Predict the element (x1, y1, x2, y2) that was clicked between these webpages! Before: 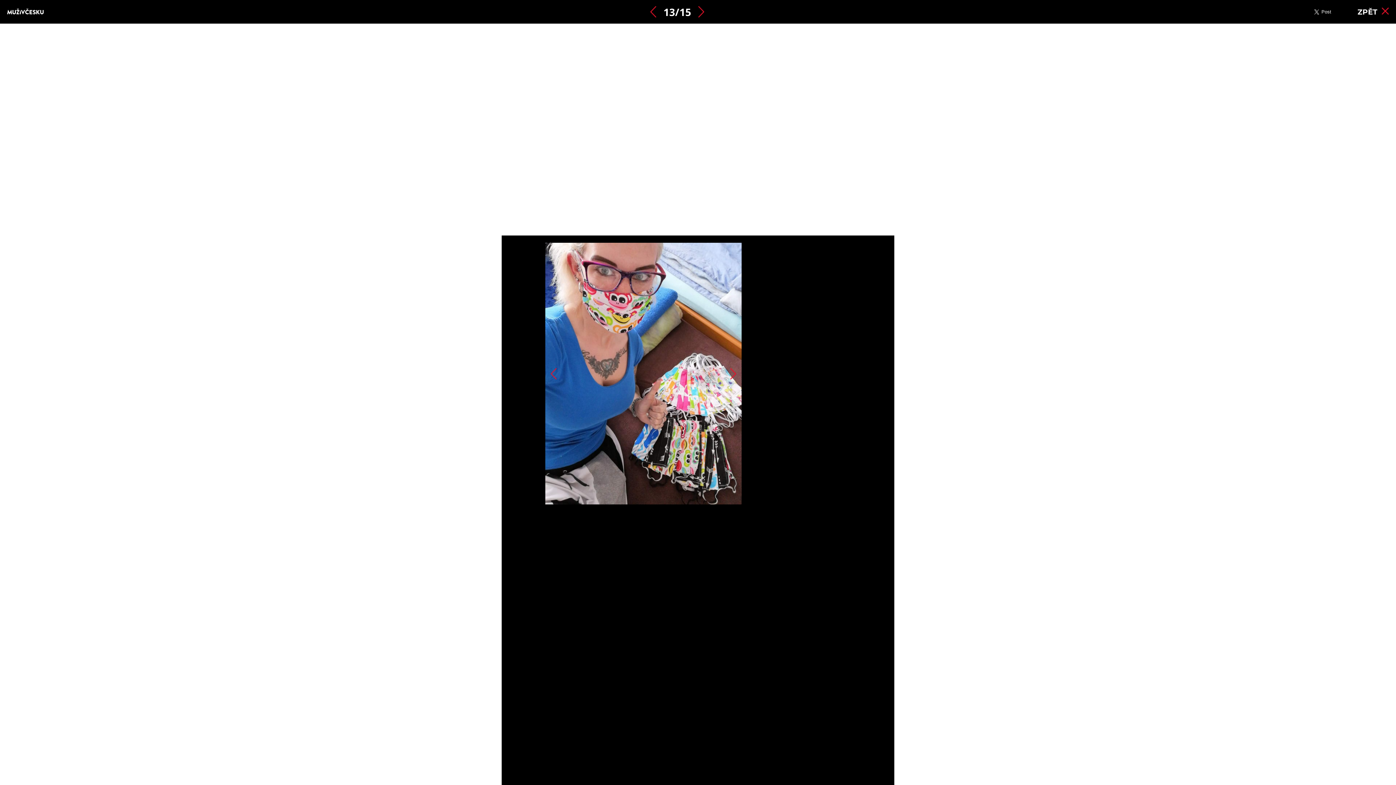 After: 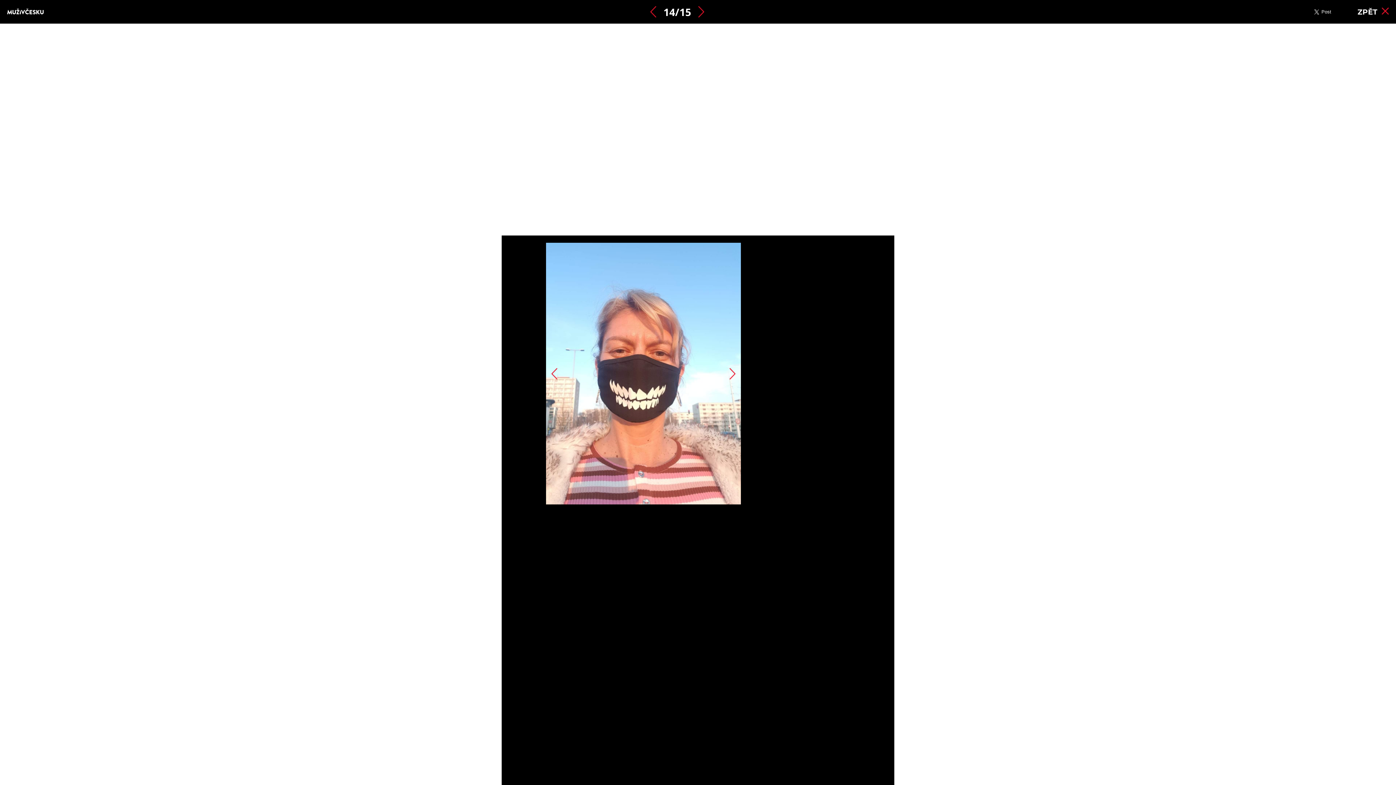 Action: bbox: (698, 5, 711, 18)